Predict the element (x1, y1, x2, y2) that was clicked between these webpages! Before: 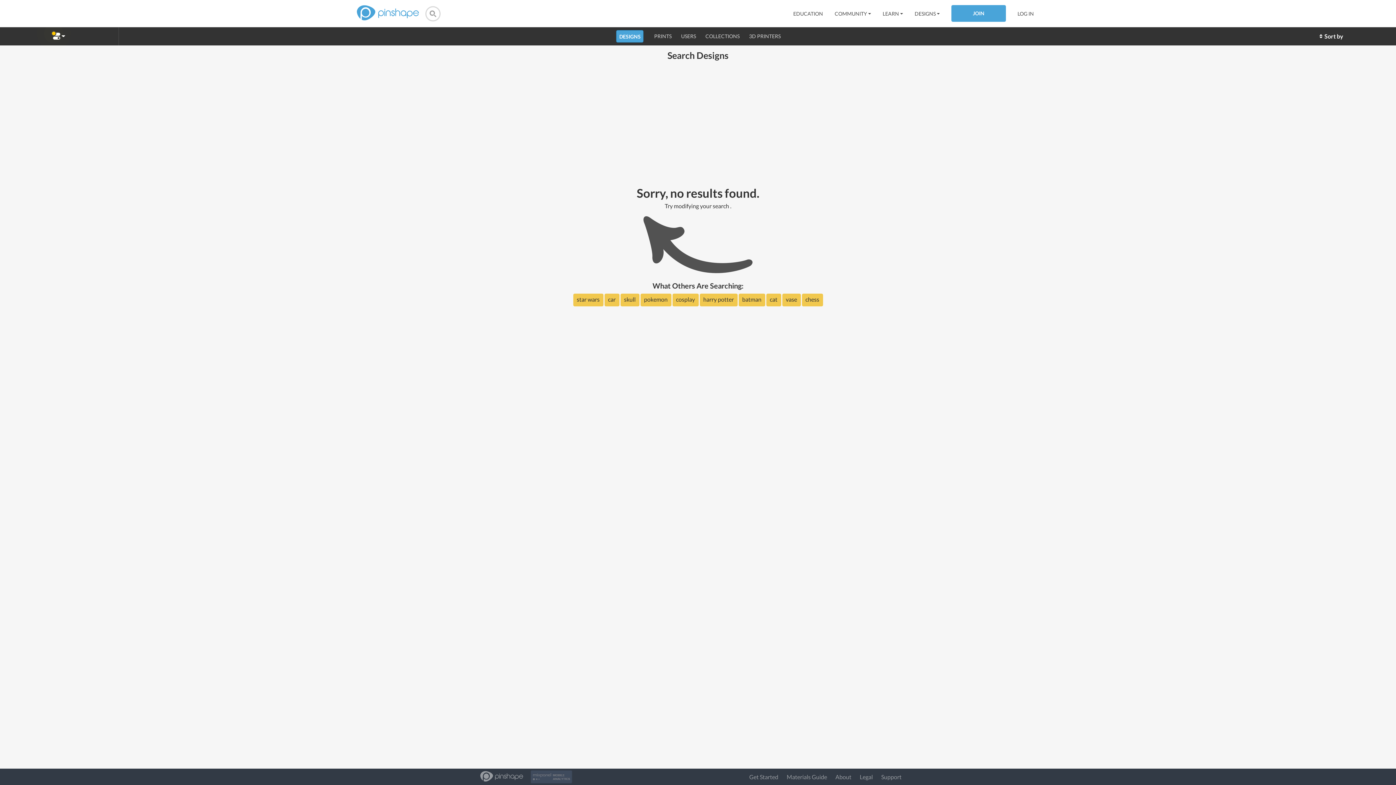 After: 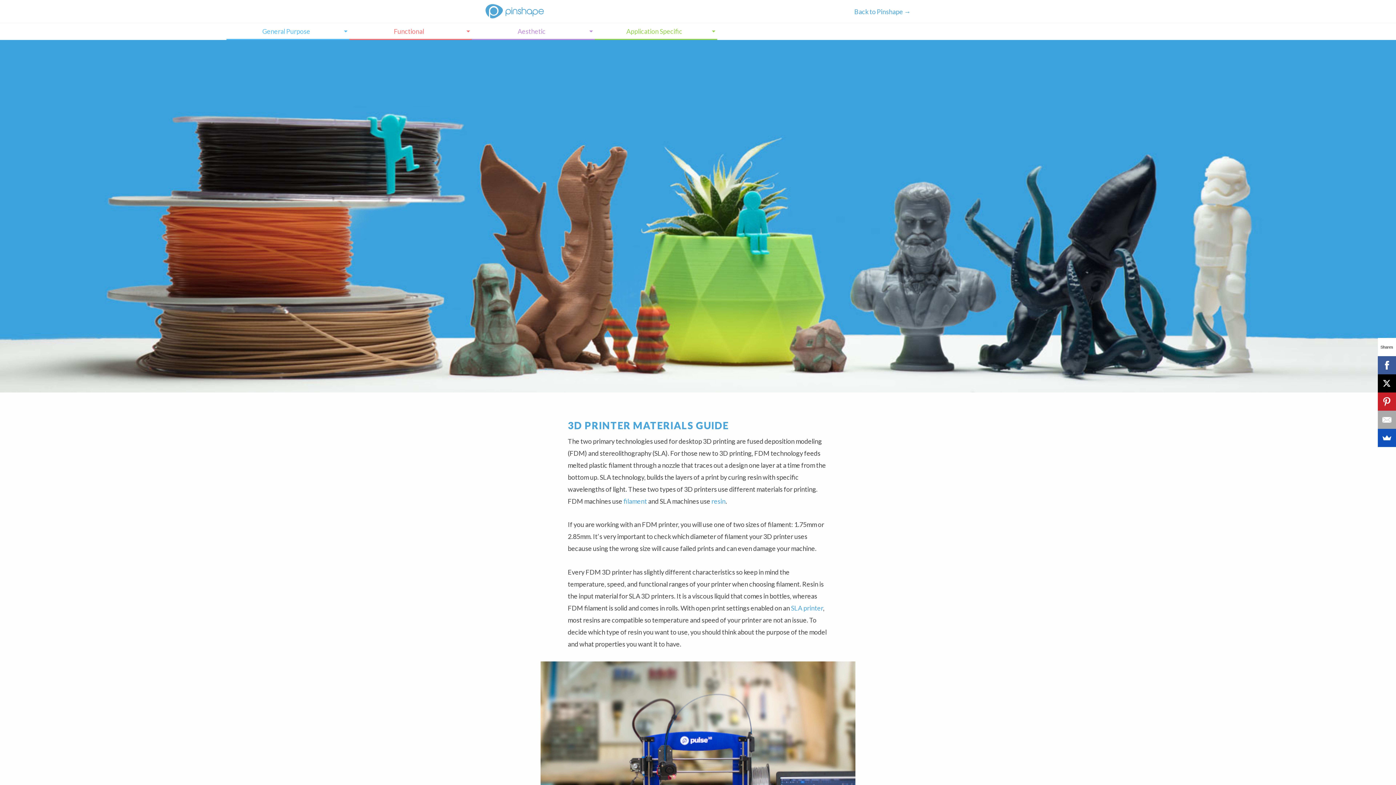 Action: label: Materials Guide bbox: (786, 773, 827, 780)